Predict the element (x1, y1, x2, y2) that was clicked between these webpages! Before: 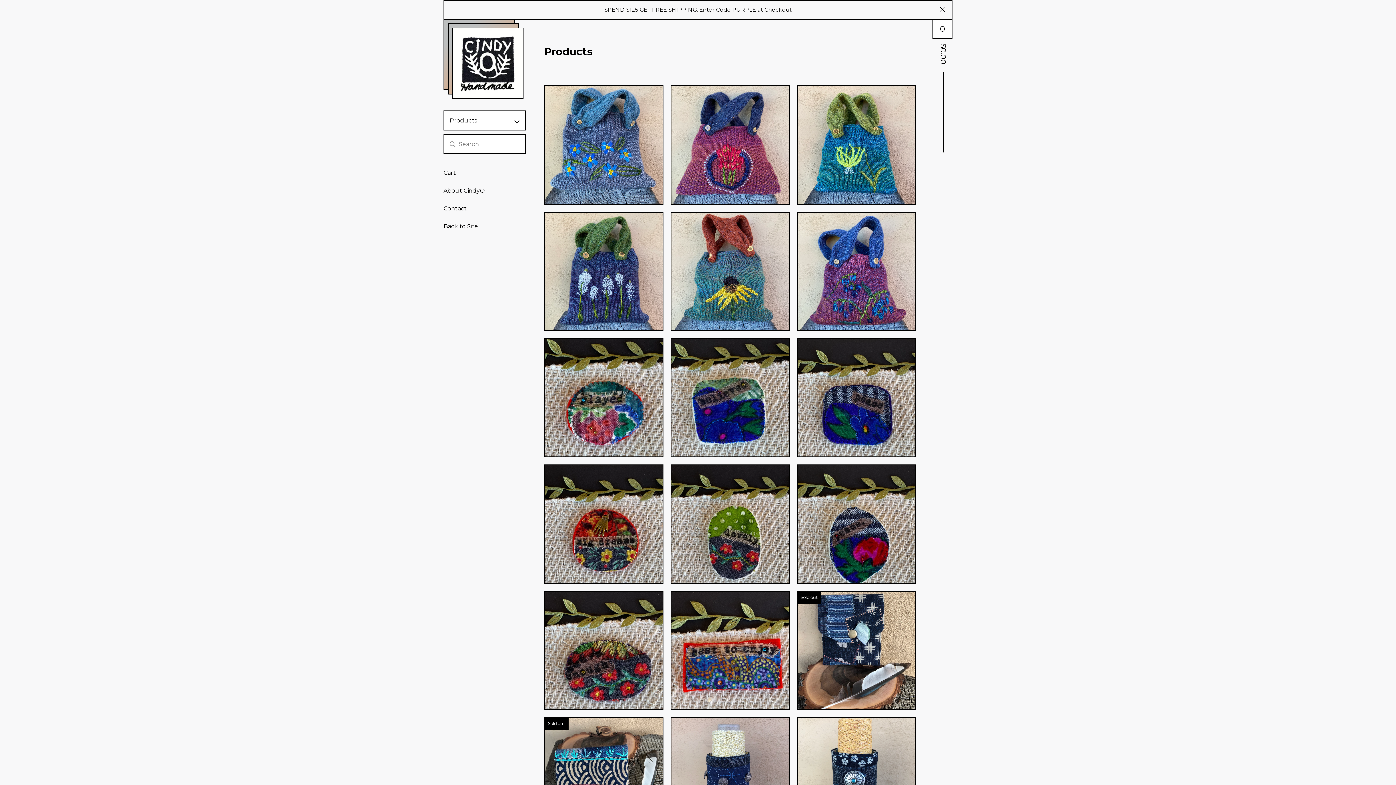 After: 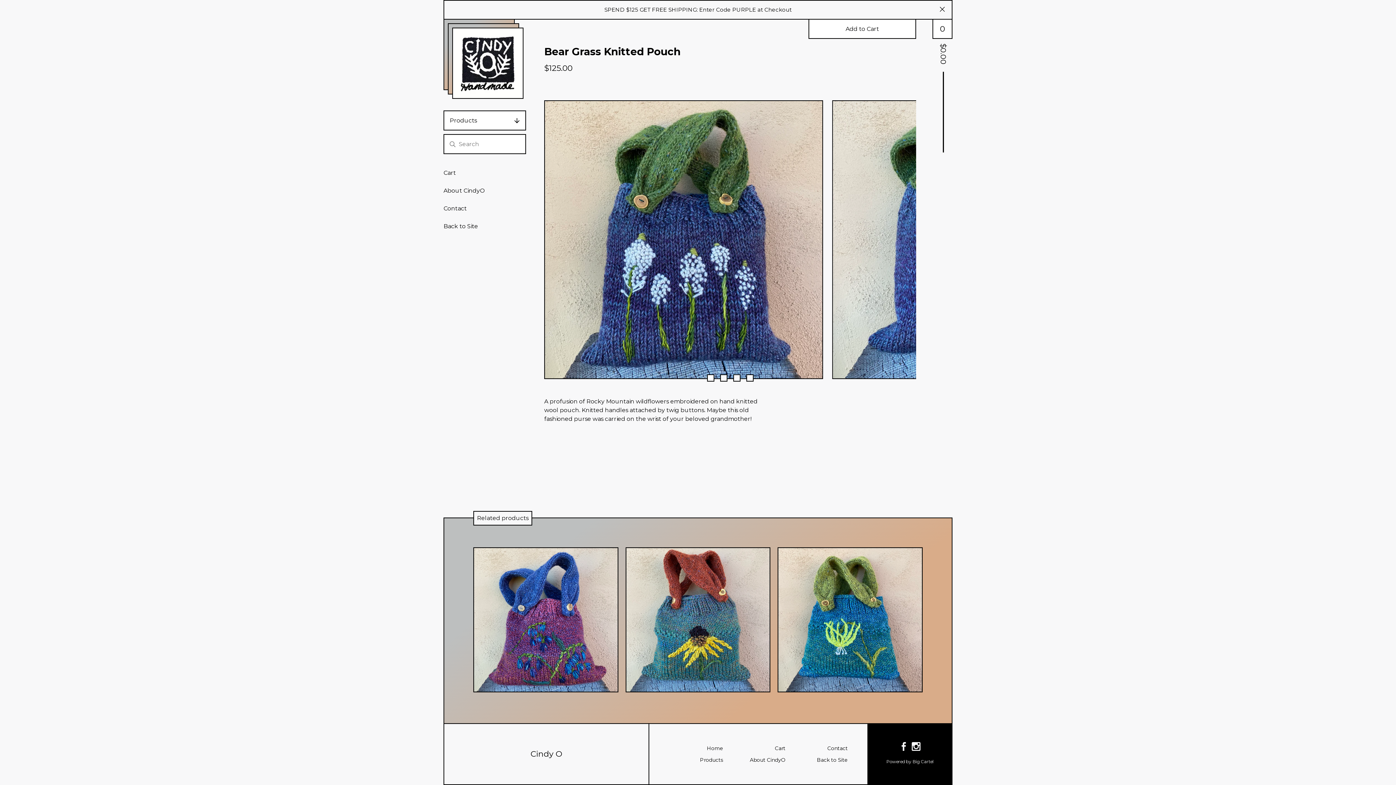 Action: bbox: (540, 208, 667, 334) label: BEAR GRASS KNITTED POUCH
$125.00